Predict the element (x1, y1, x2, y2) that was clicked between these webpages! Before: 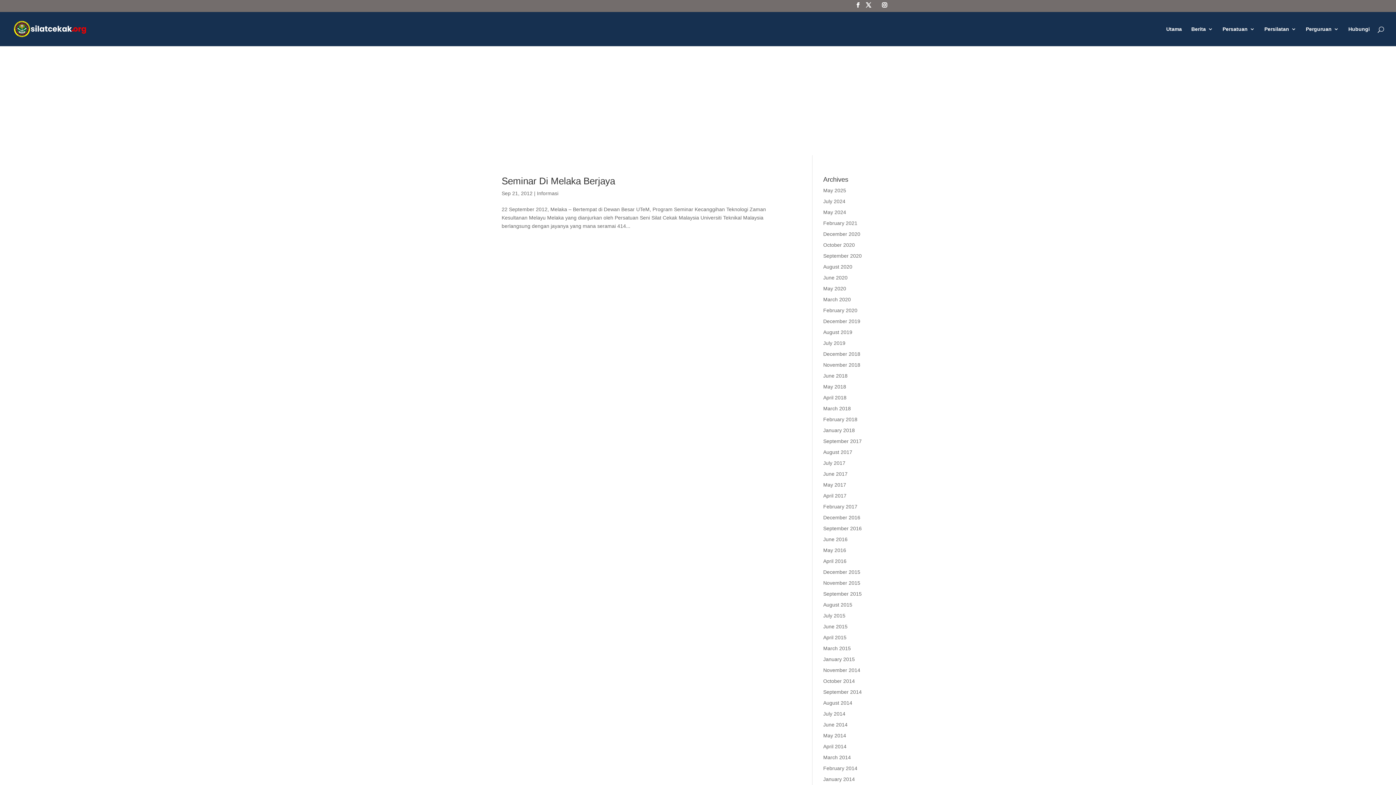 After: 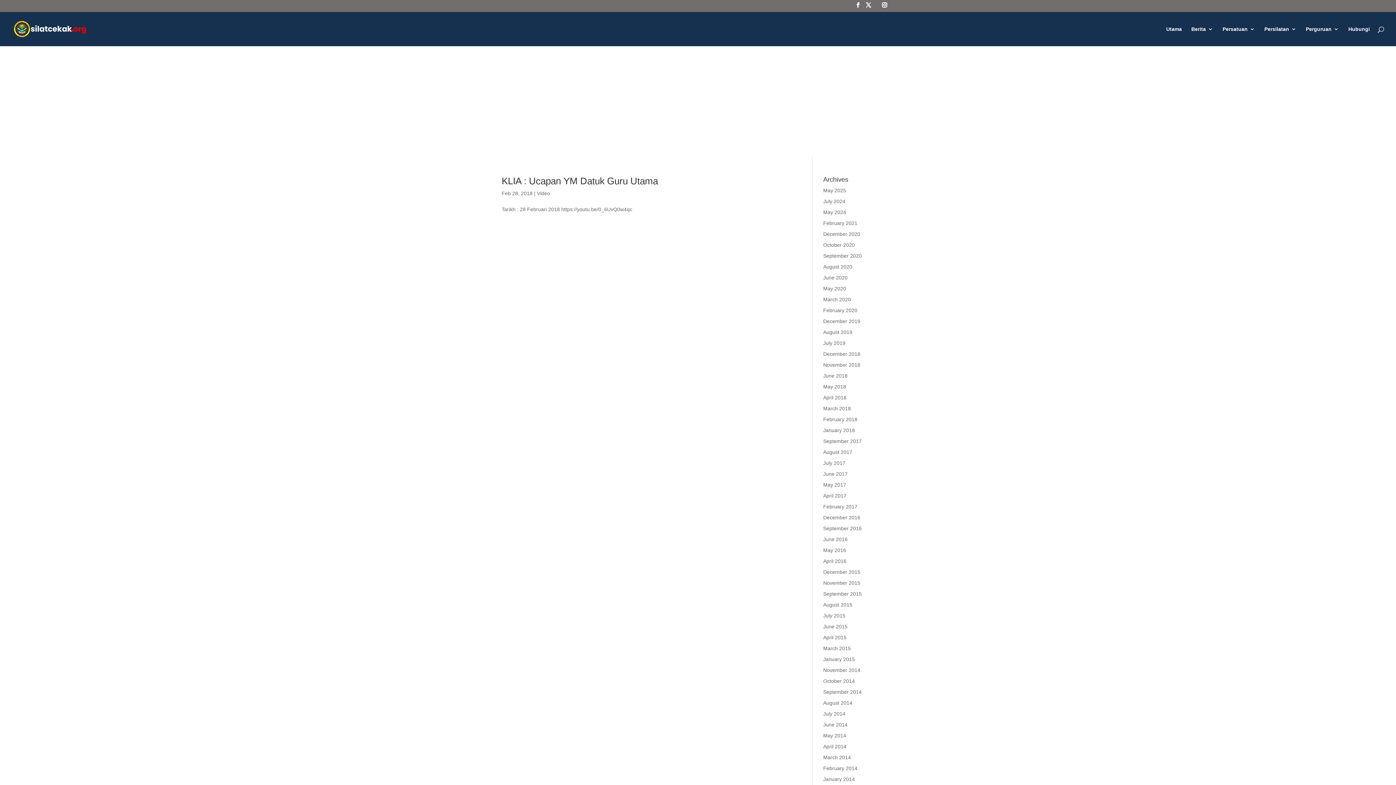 Action: bbox: (823, 416, 857, 422) label: February 2018